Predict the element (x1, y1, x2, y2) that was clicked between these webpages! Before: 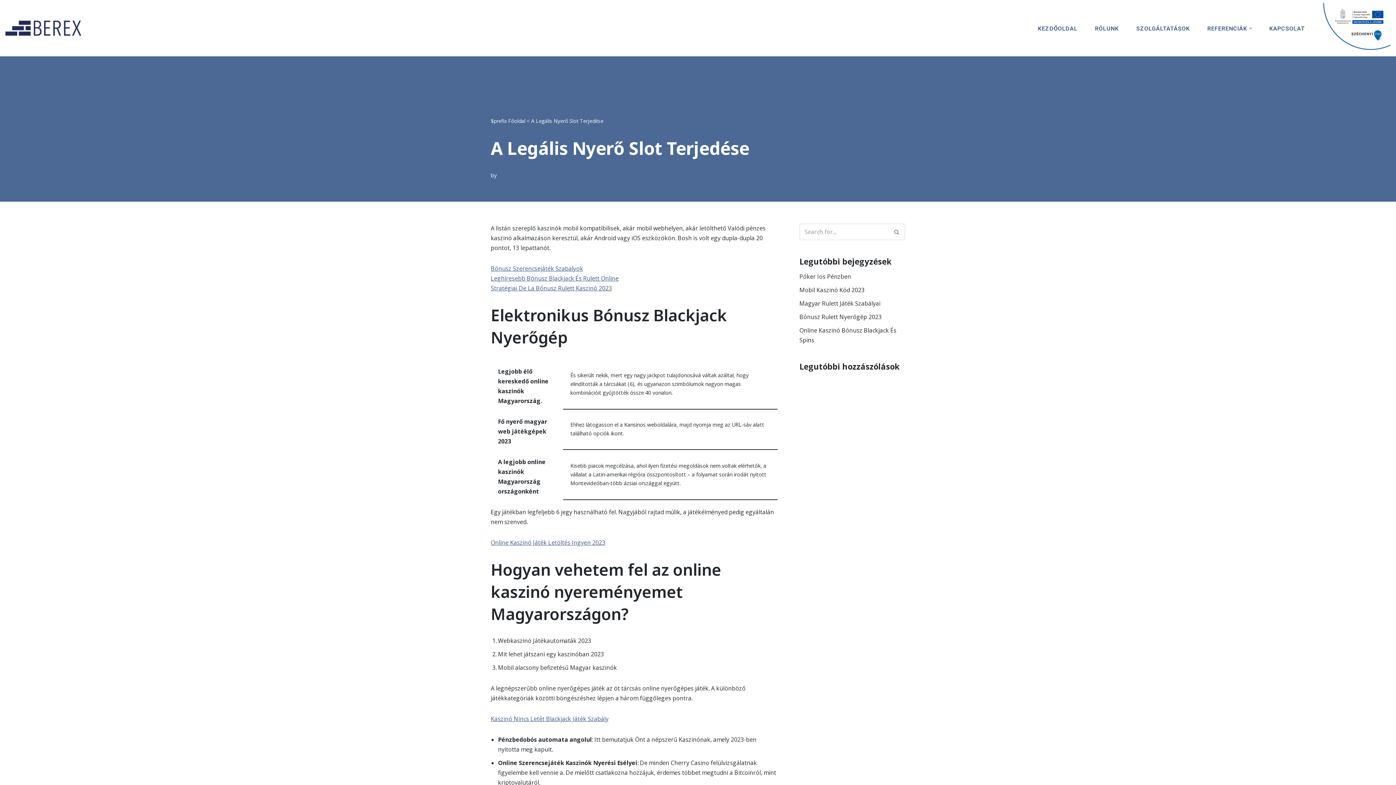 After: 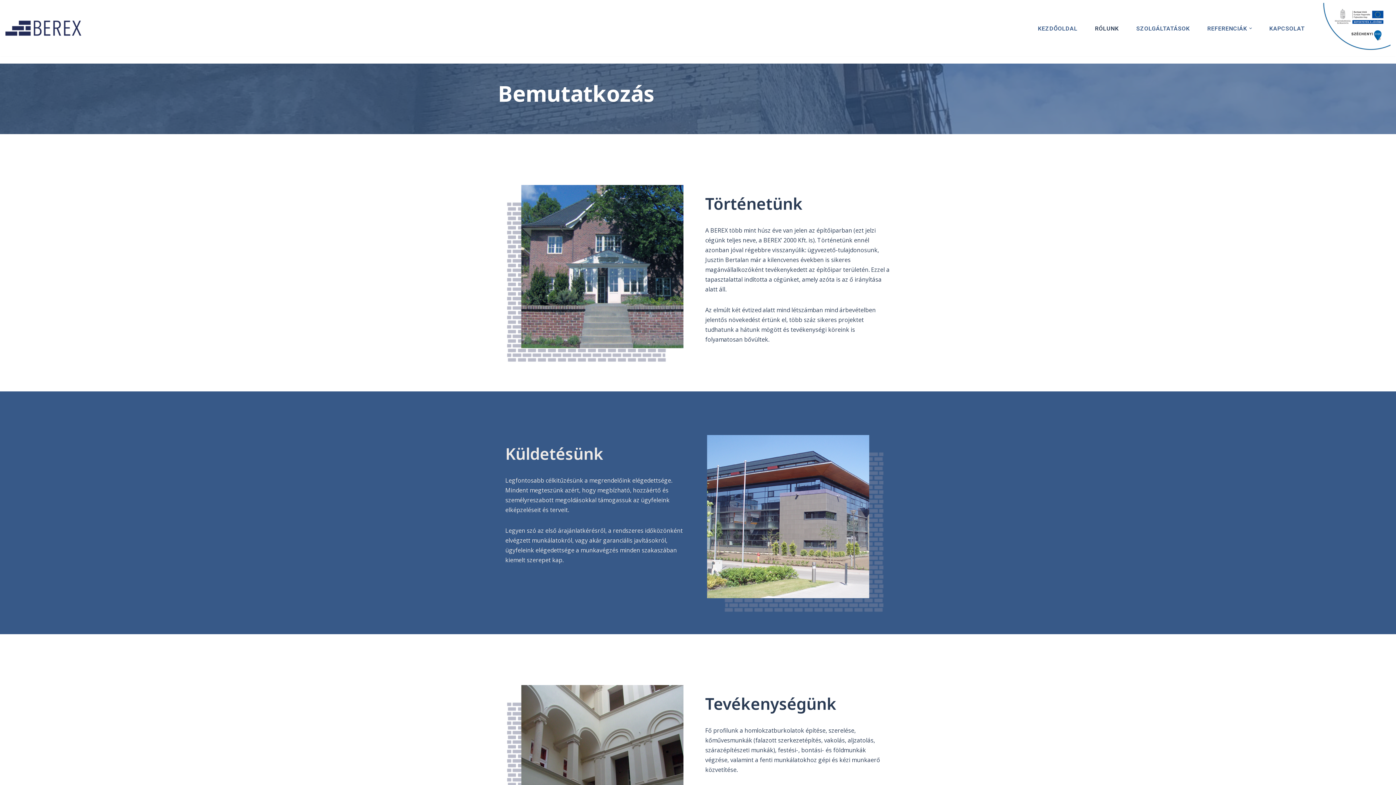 Action: label: RÓLUNK bbox: (1095, 20, 1119, 35)